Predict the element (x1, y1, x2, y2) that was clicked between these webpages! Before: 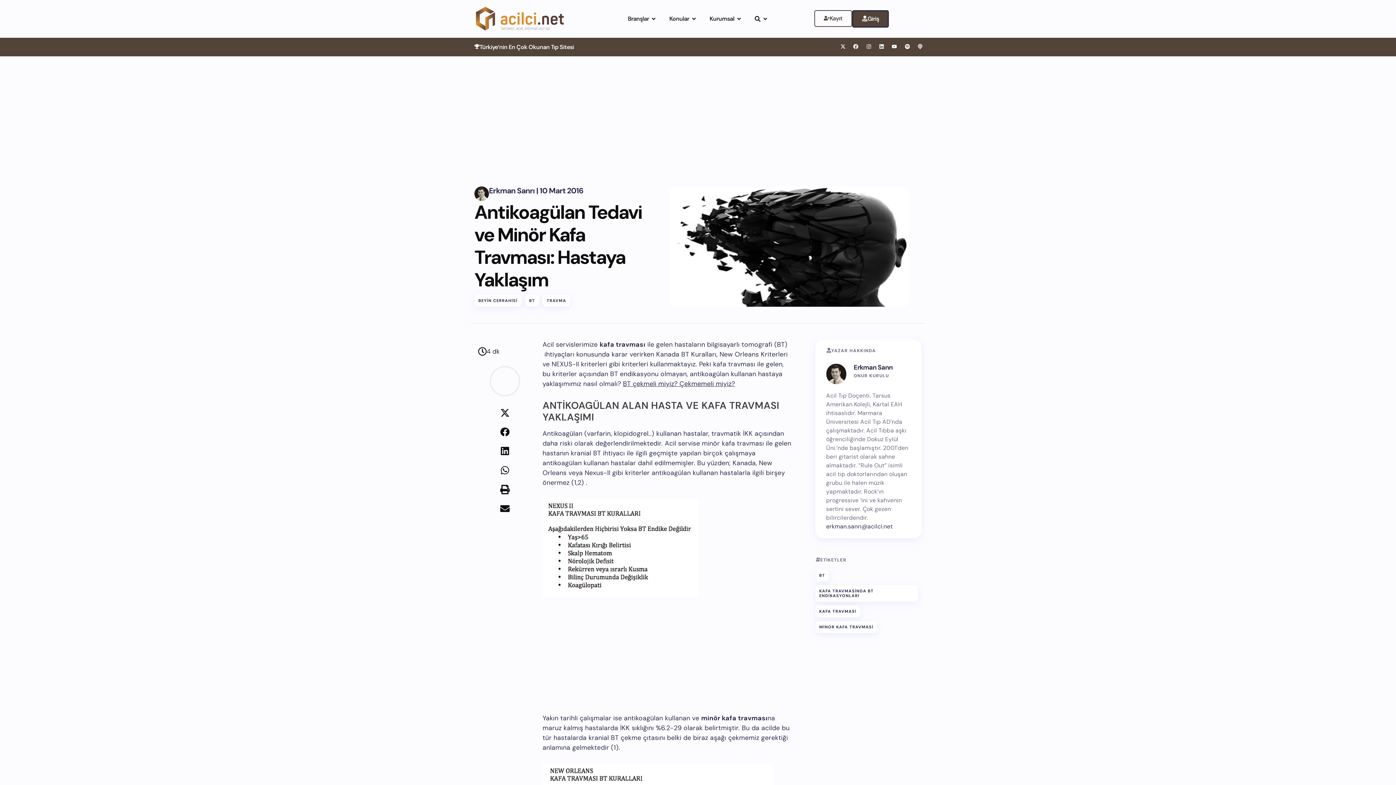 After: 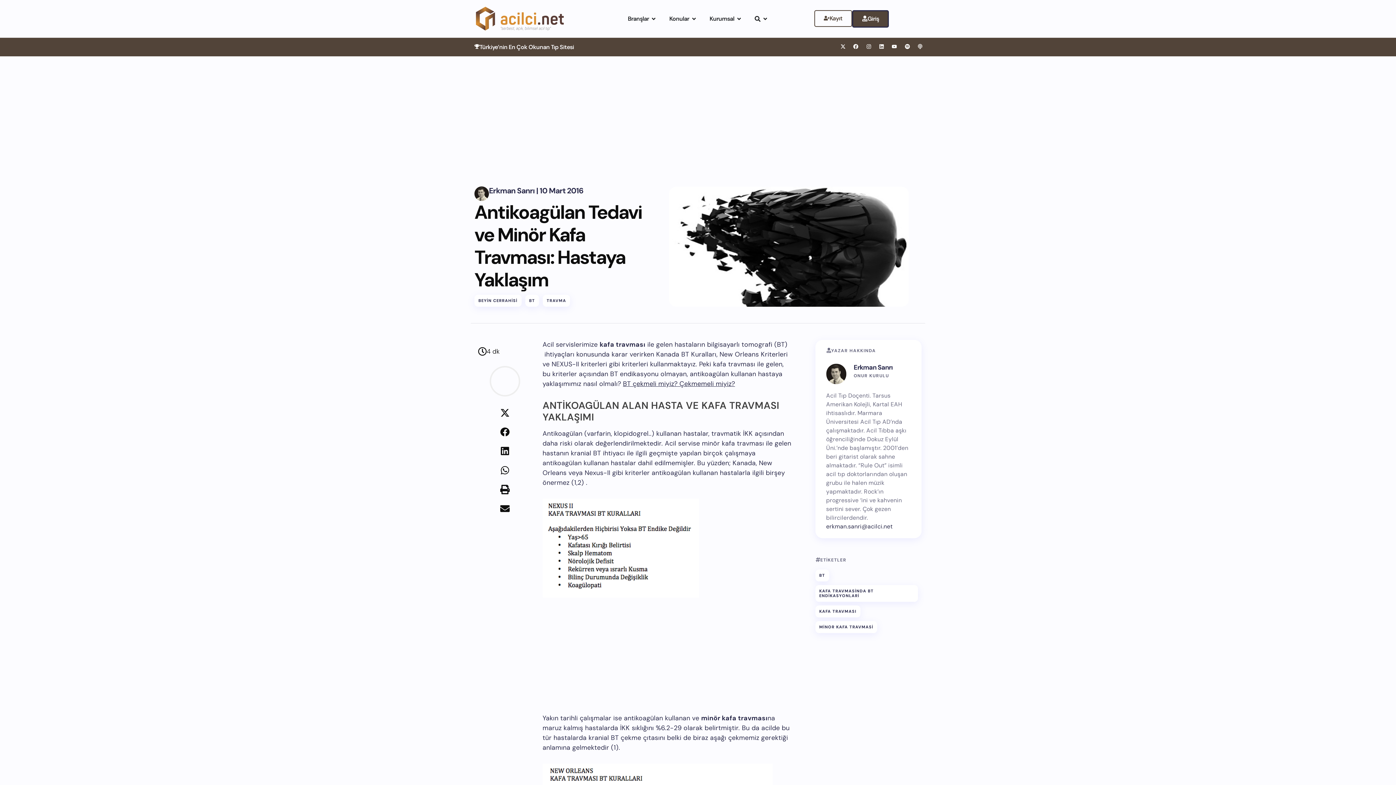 Action: label: Podcast bbox: (915, 41, 925, 51)